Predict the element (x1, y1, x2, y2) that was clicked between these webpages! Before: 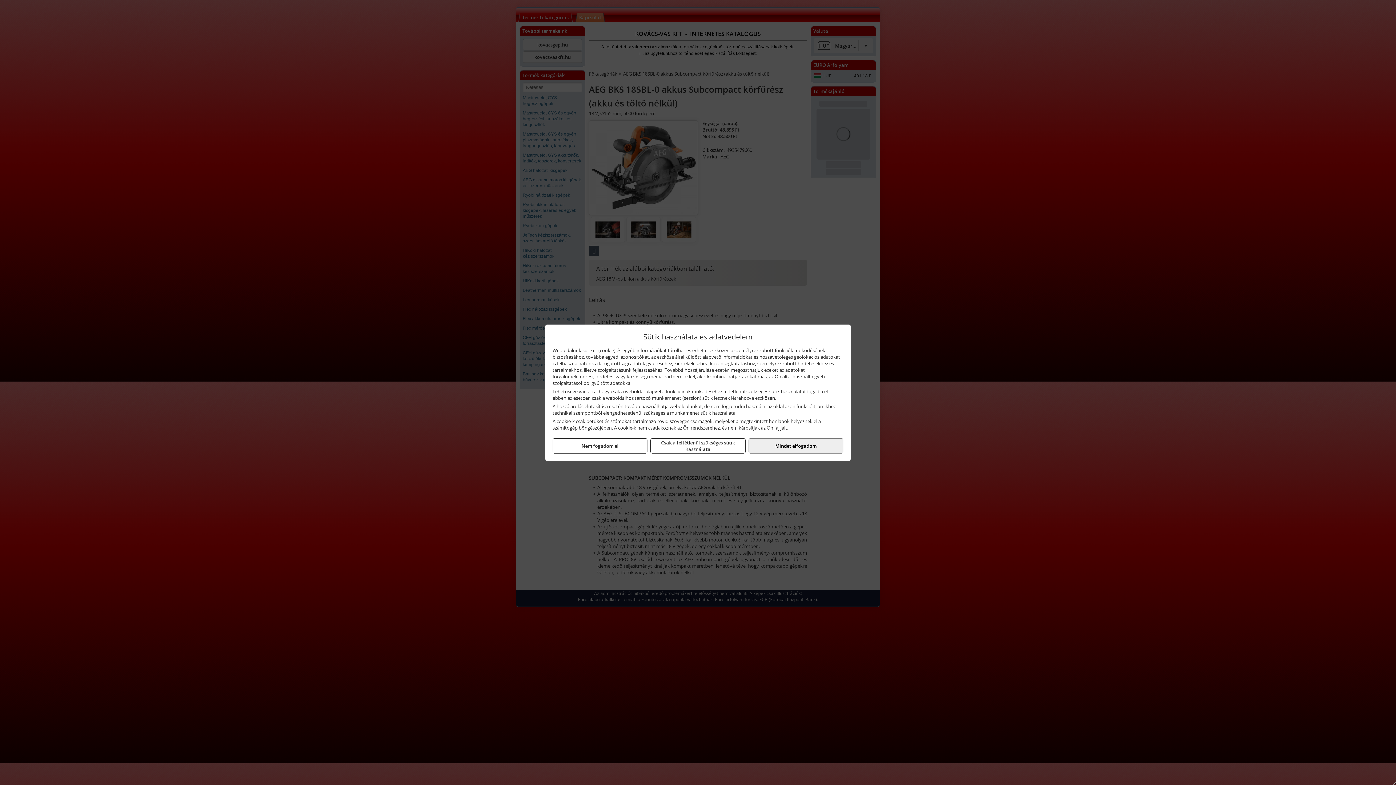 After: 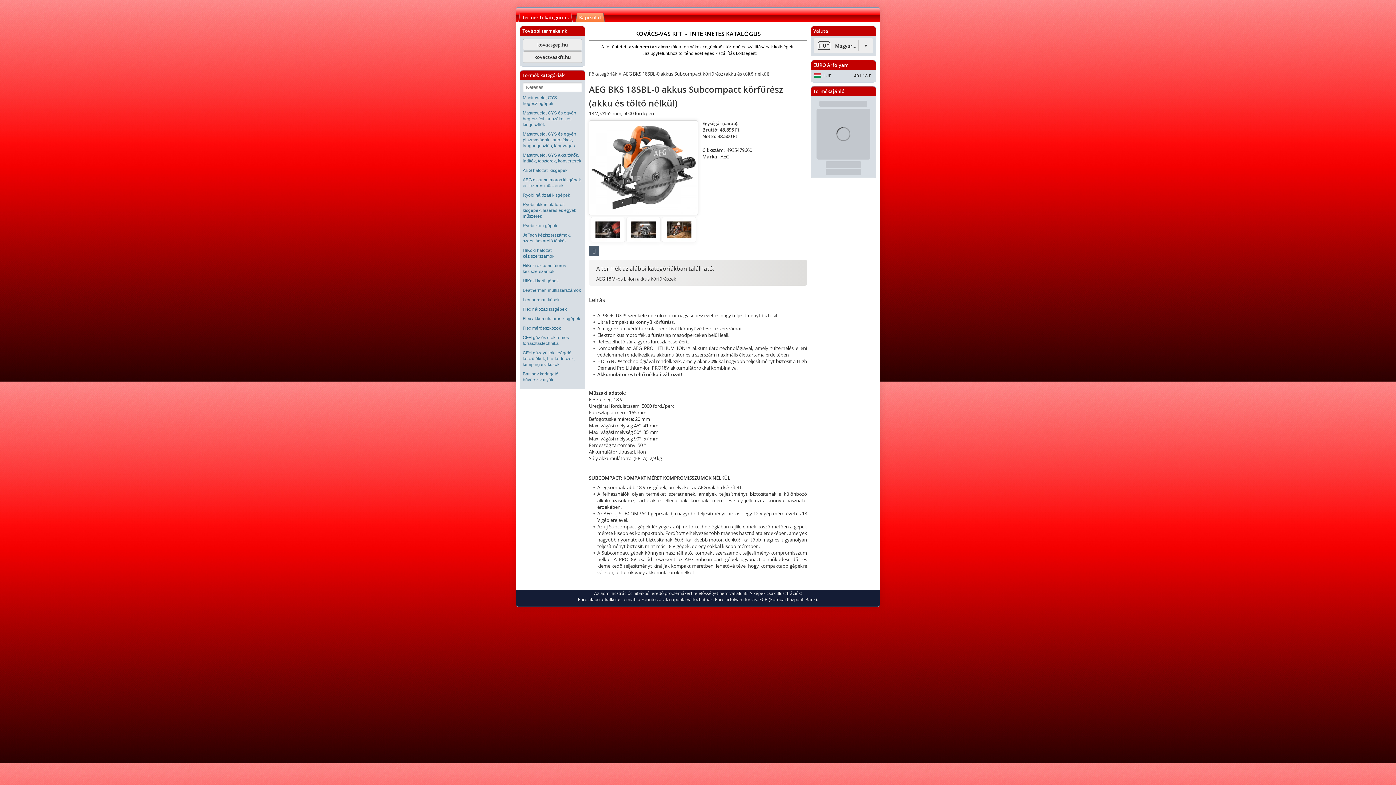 Action: label: Csak a feltétlenül szükséges sütik használata bbox: (650, 438, 745, 453)